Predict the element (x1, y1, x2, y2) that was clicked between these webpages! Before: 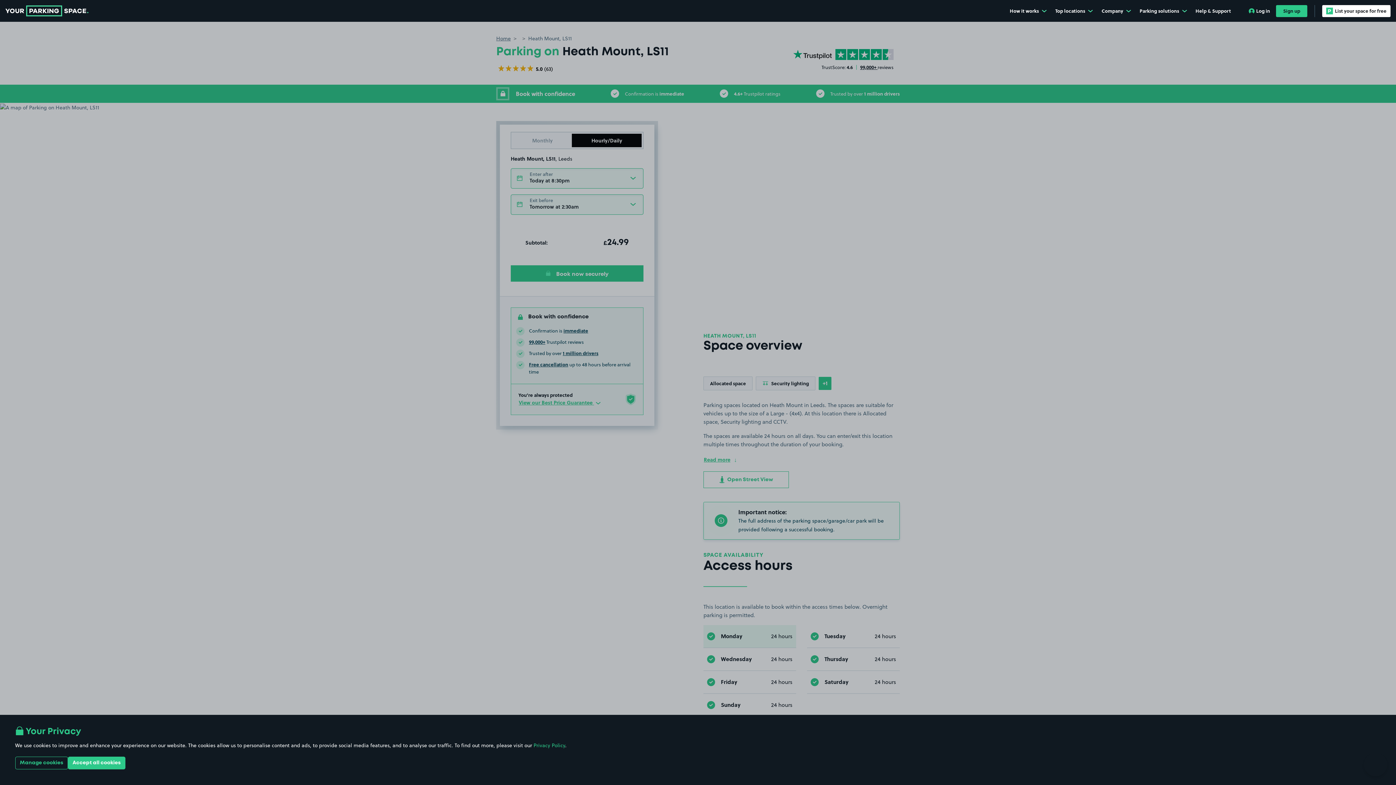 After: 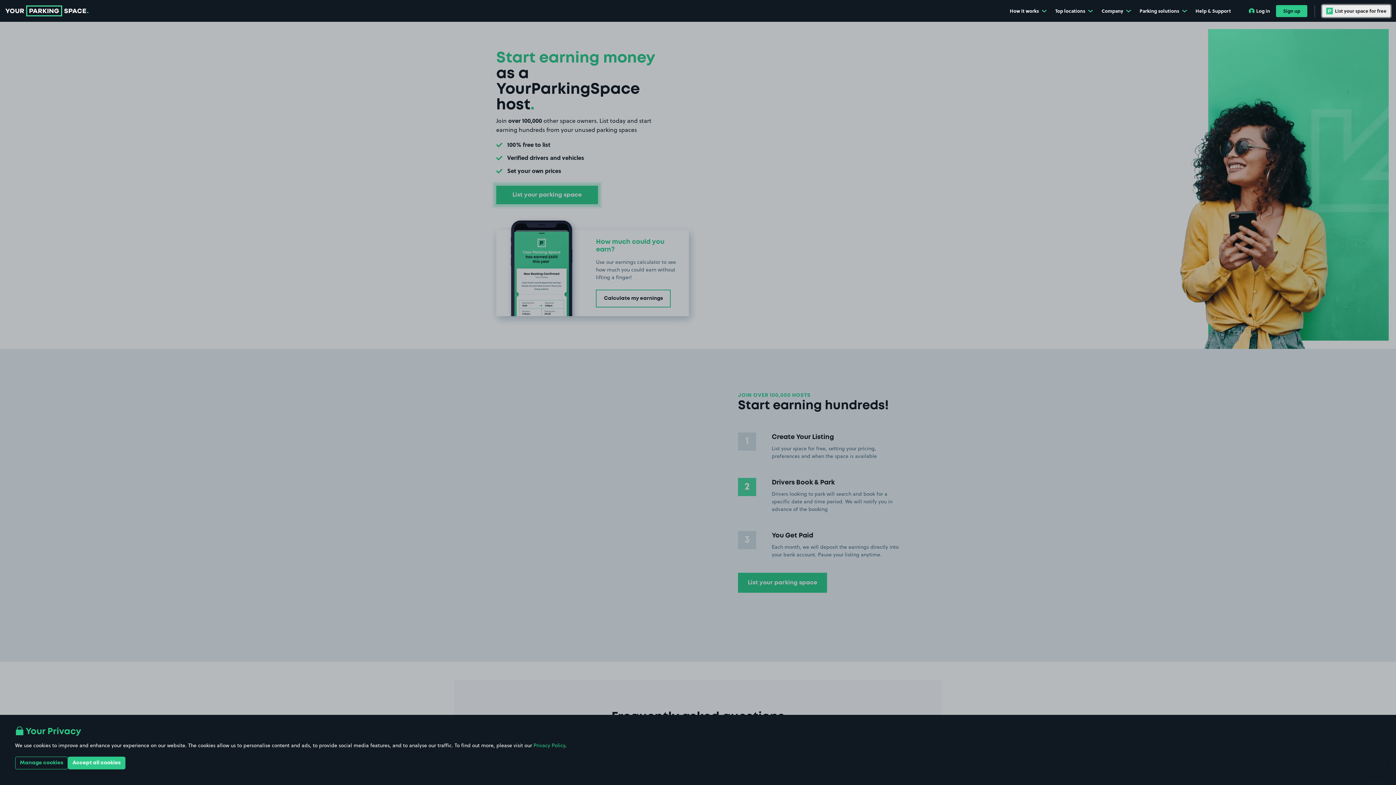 Action: bbox: (1322, 4, 1390, 16) label: List your space for free